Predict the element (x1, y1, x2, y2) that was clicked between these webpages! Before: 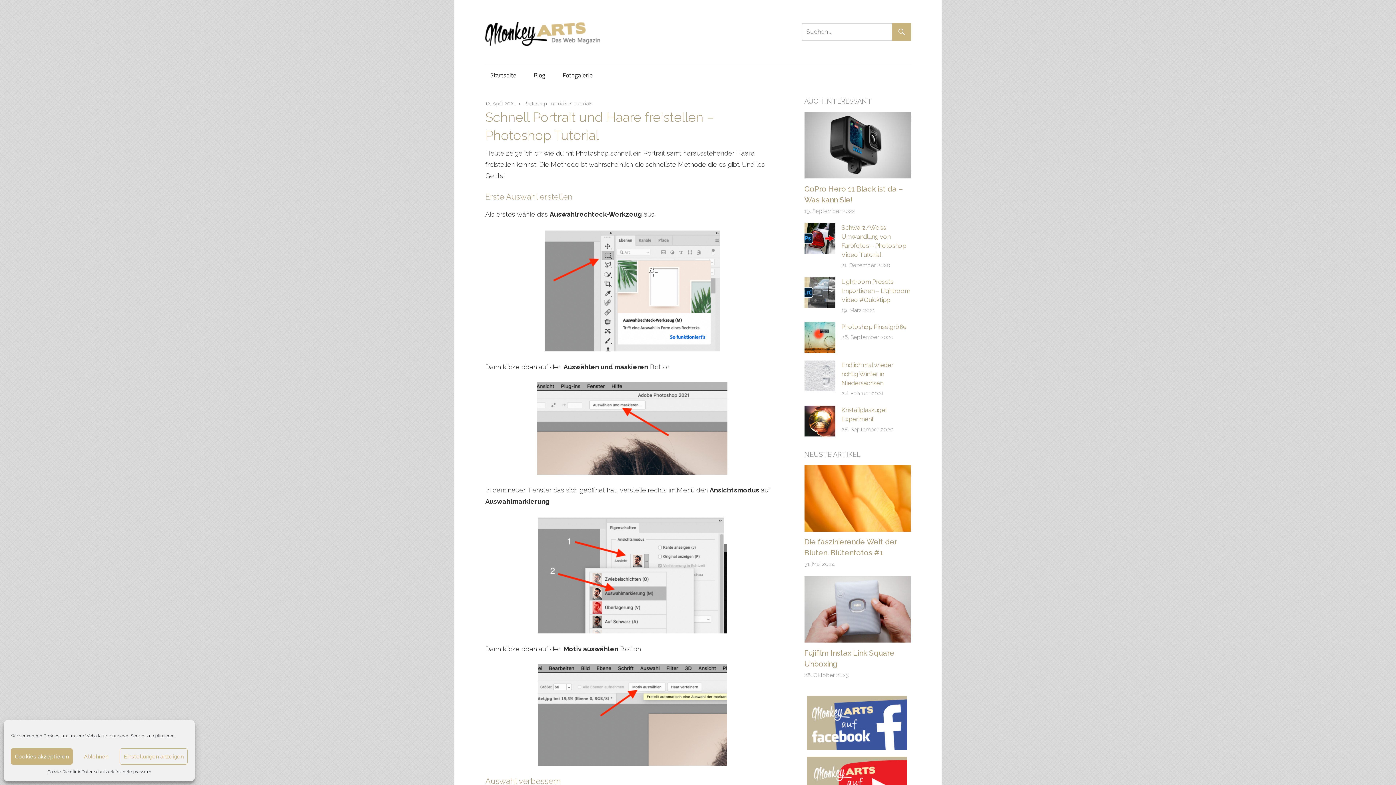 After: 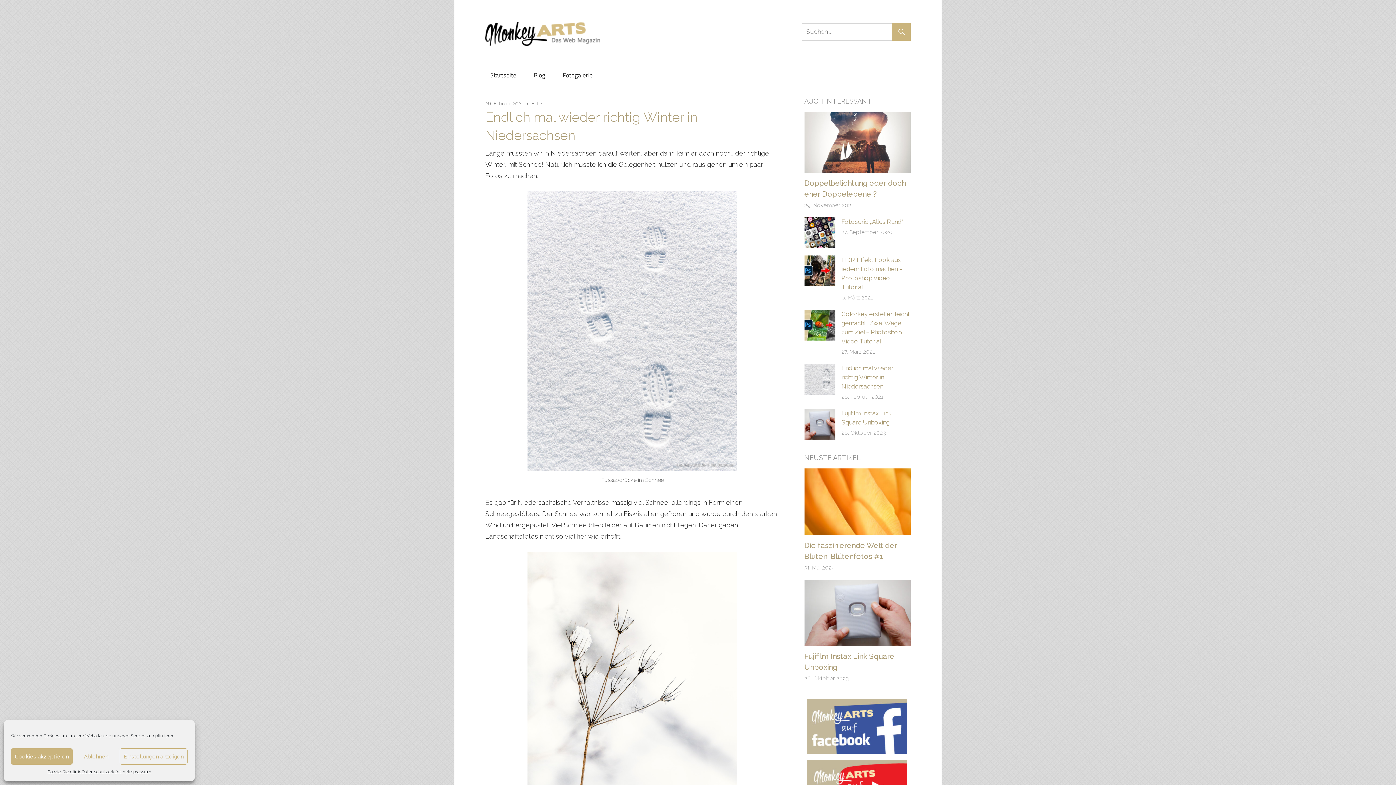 Action: bbox: (841, 390, 883, 397) label: 26. Februar 2021